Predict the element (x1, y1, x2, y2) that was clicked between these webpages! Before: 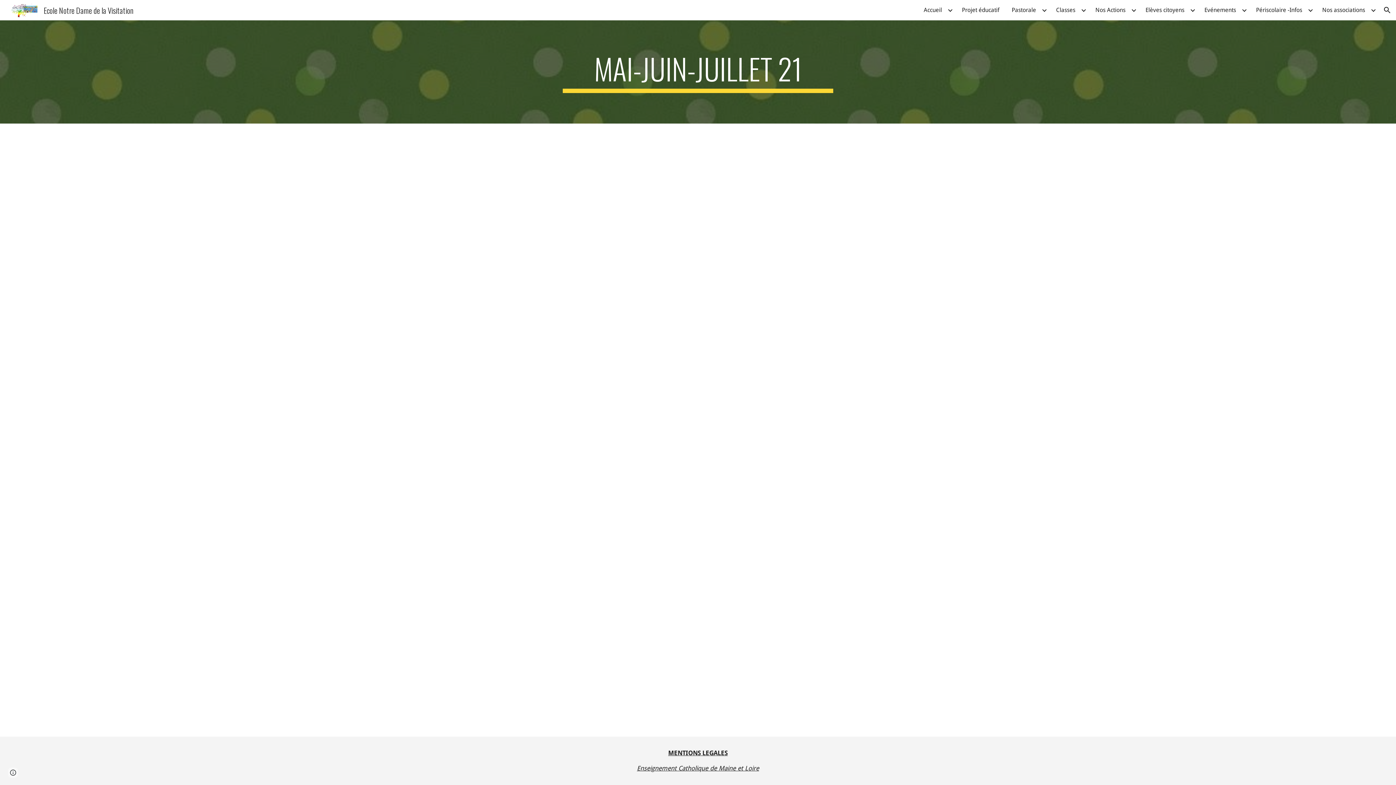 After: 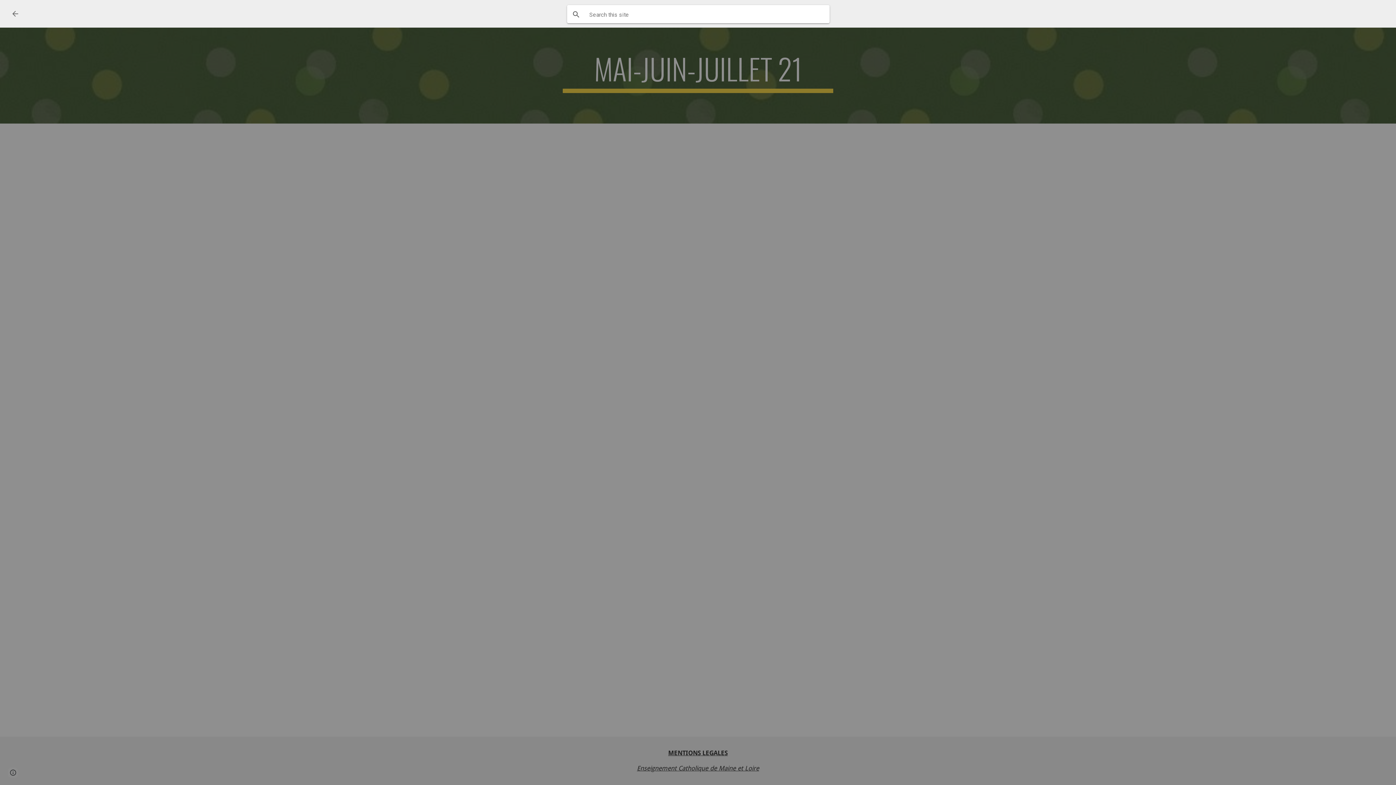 Action: bbox: (1378, 1, 1396, 18) label: Open search bar